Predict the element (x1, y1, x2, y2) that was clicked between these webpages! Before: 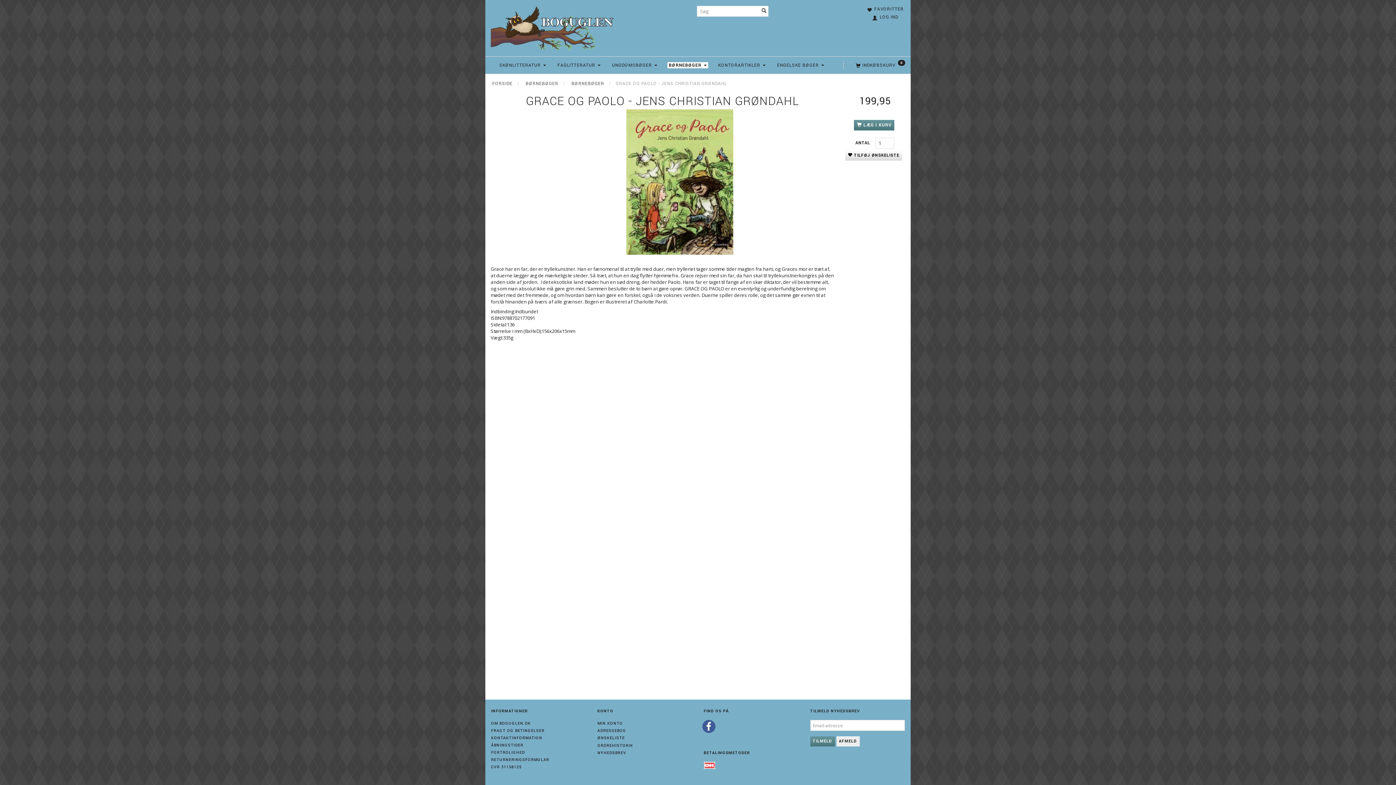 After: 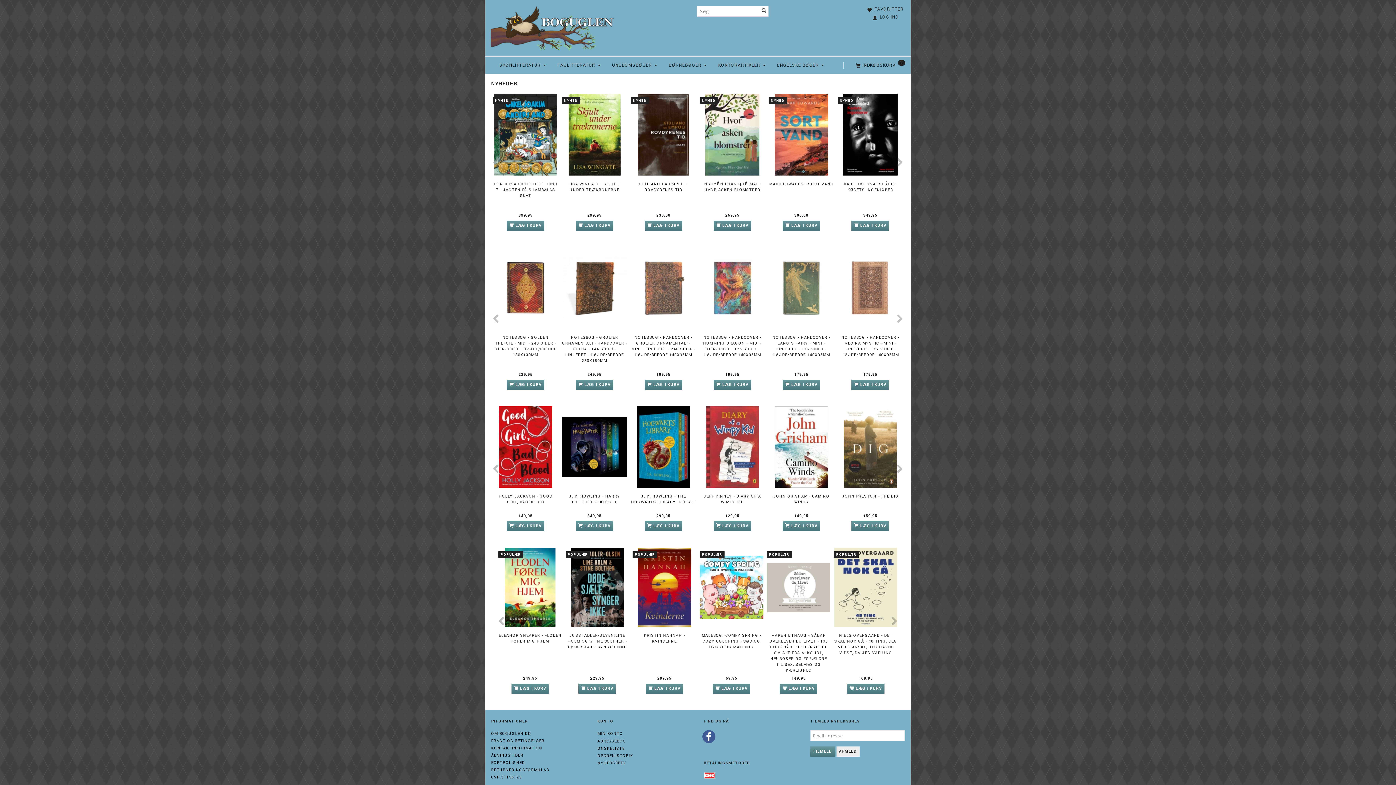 Action: bbox: (490, 5, 621, 50)